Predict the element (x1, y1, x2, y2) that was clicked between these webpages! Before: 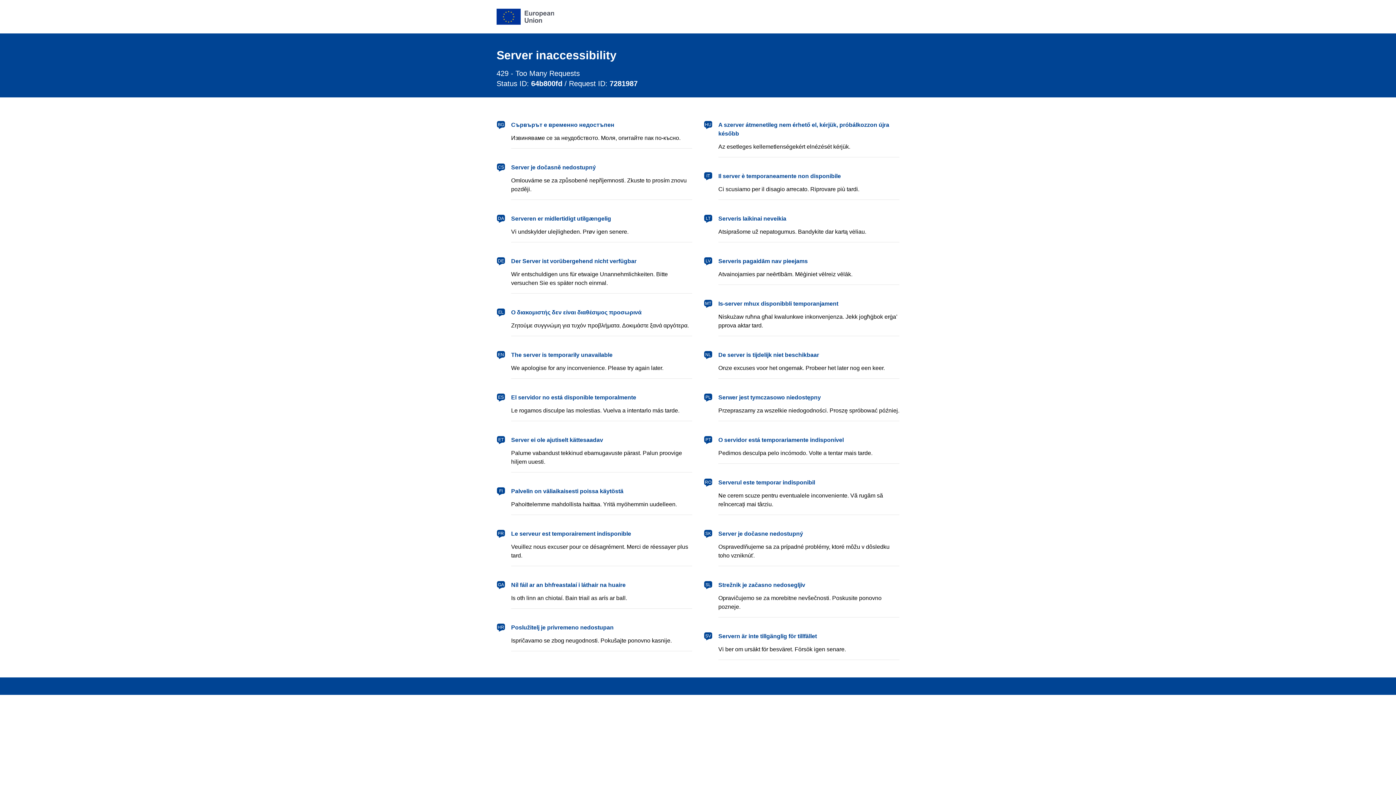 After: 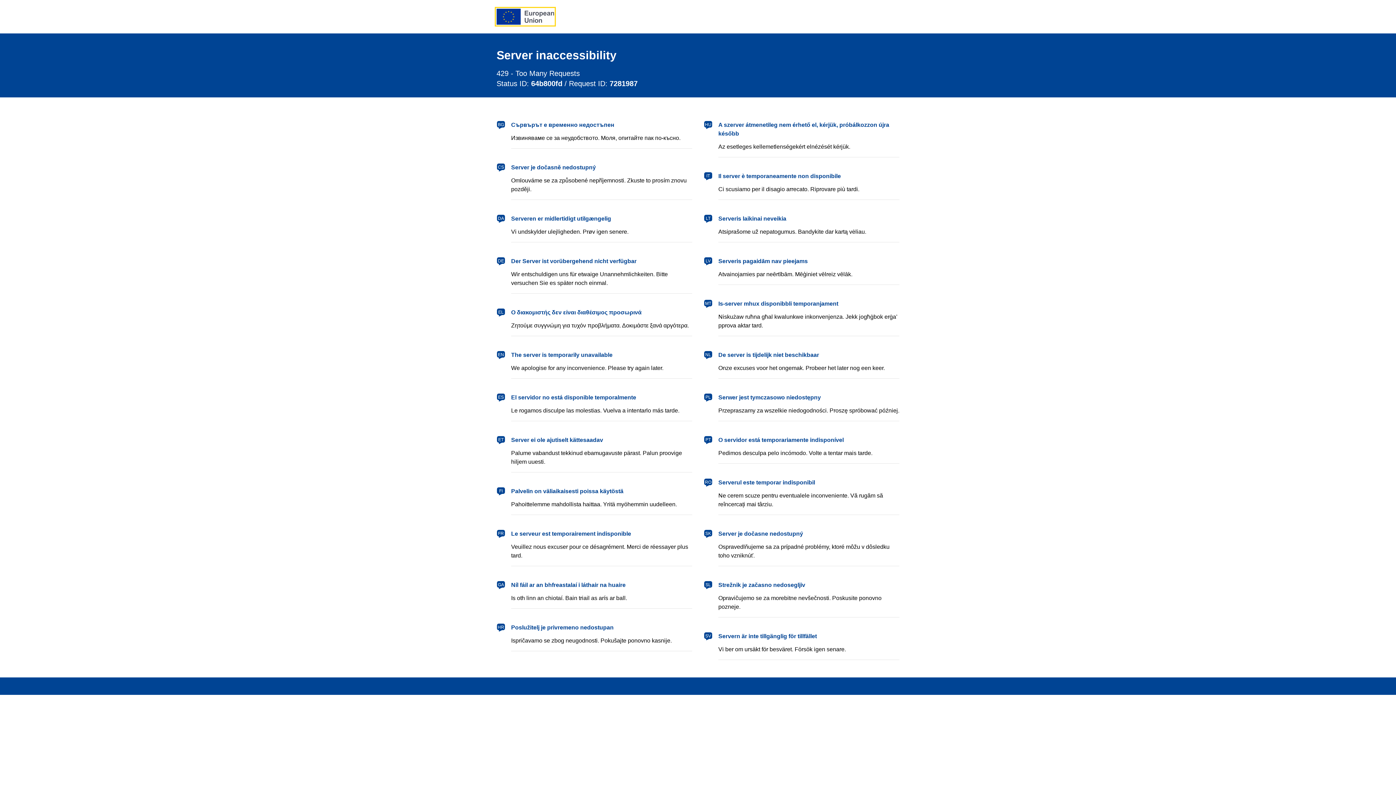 Action: bbox: (496, 8, 554, 24) label: European Union